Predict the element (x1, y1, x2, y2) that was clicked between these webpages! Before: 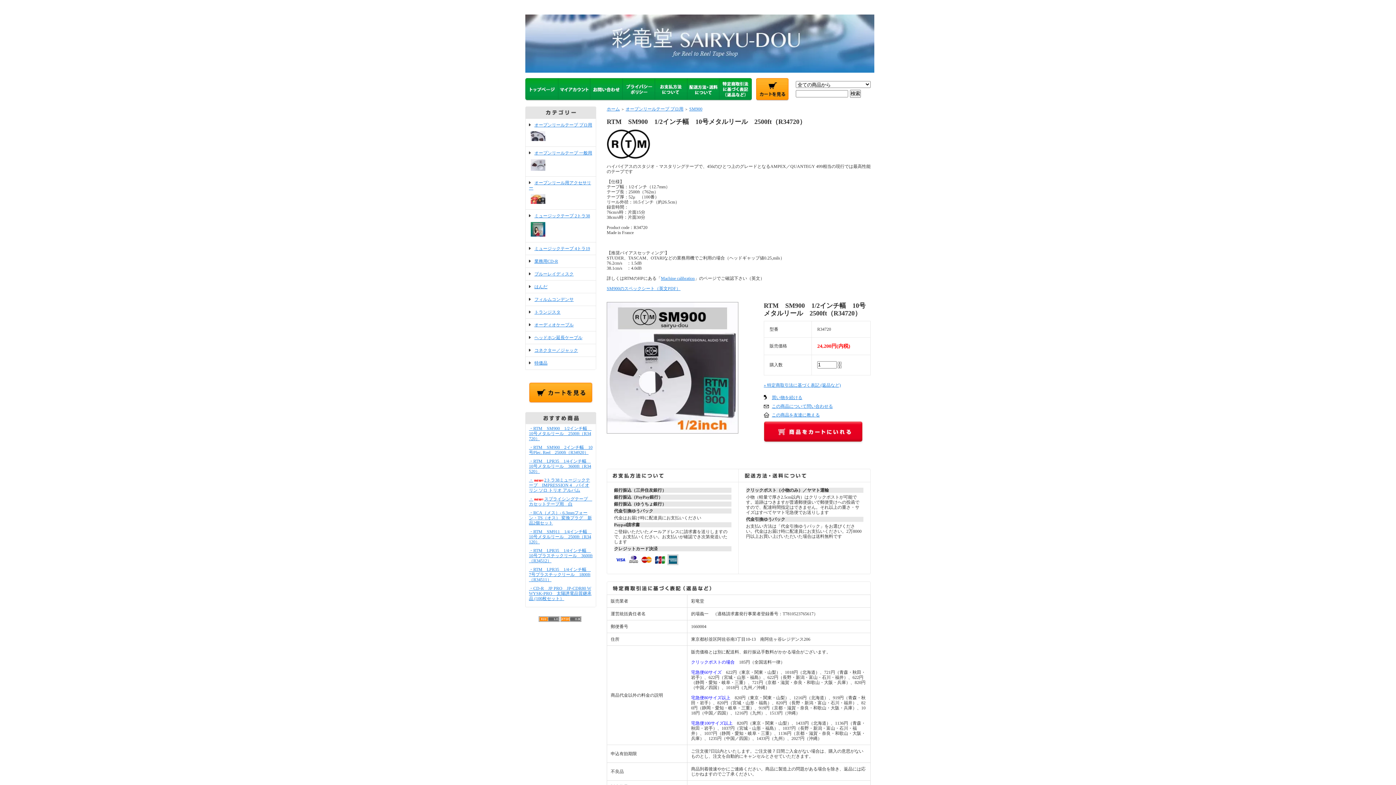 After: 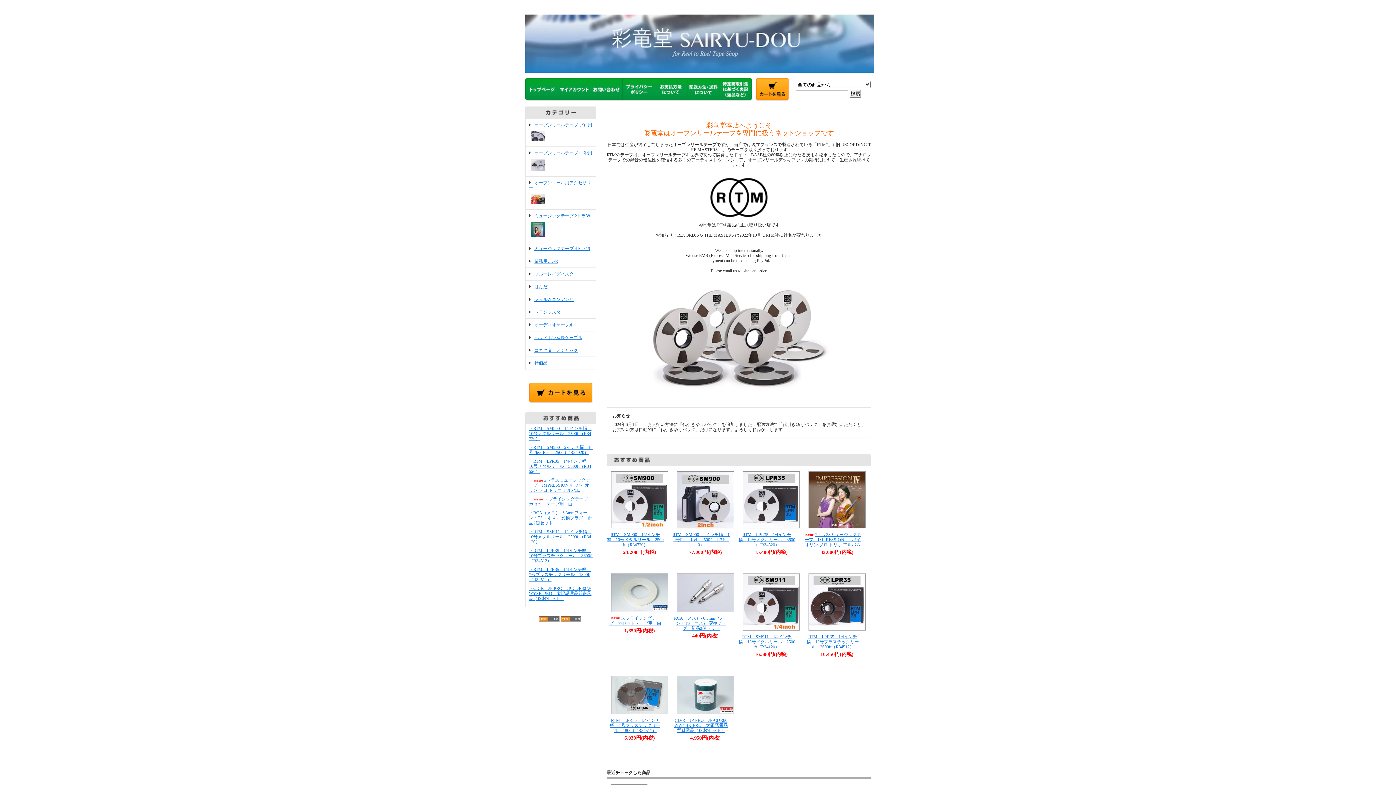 Action: bbox: (606, 106, 620, 111) label: ホーム